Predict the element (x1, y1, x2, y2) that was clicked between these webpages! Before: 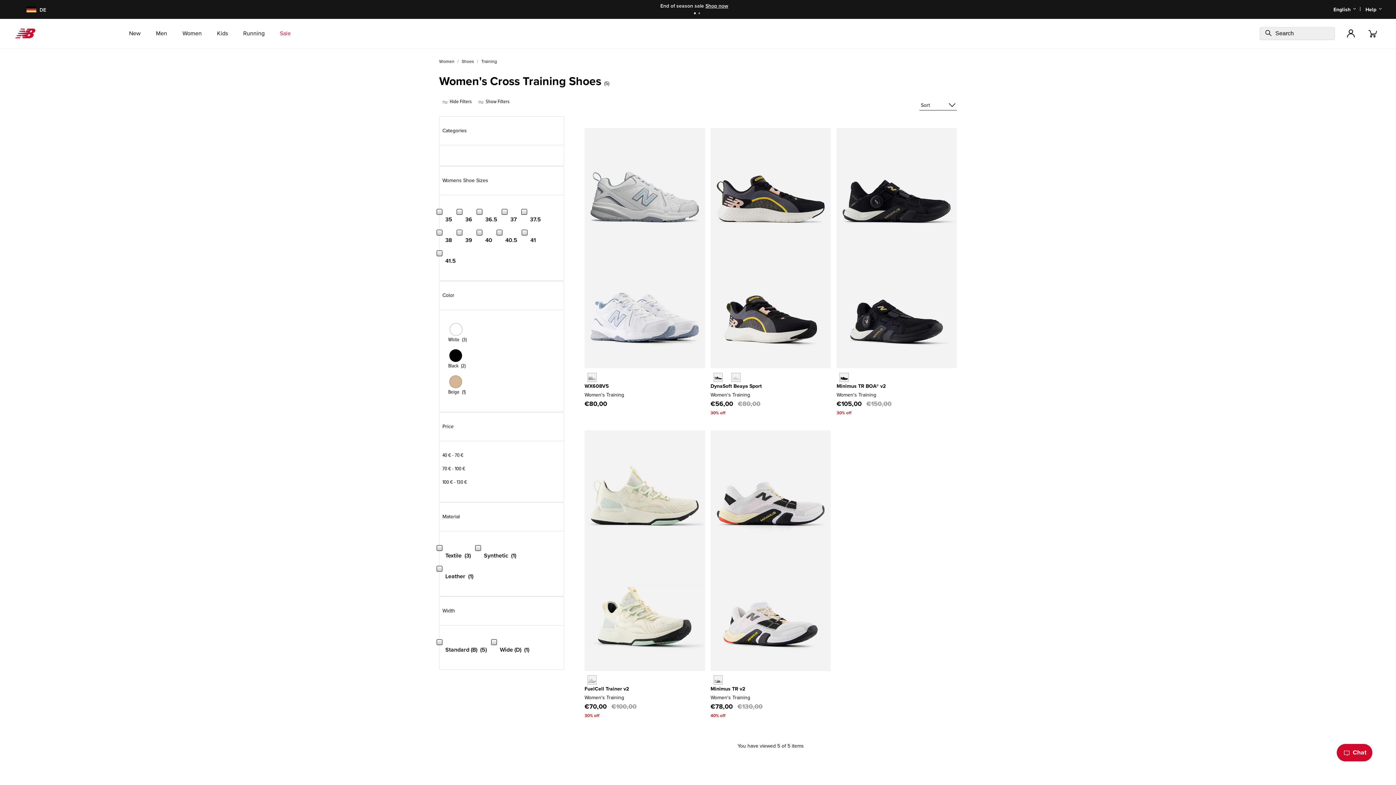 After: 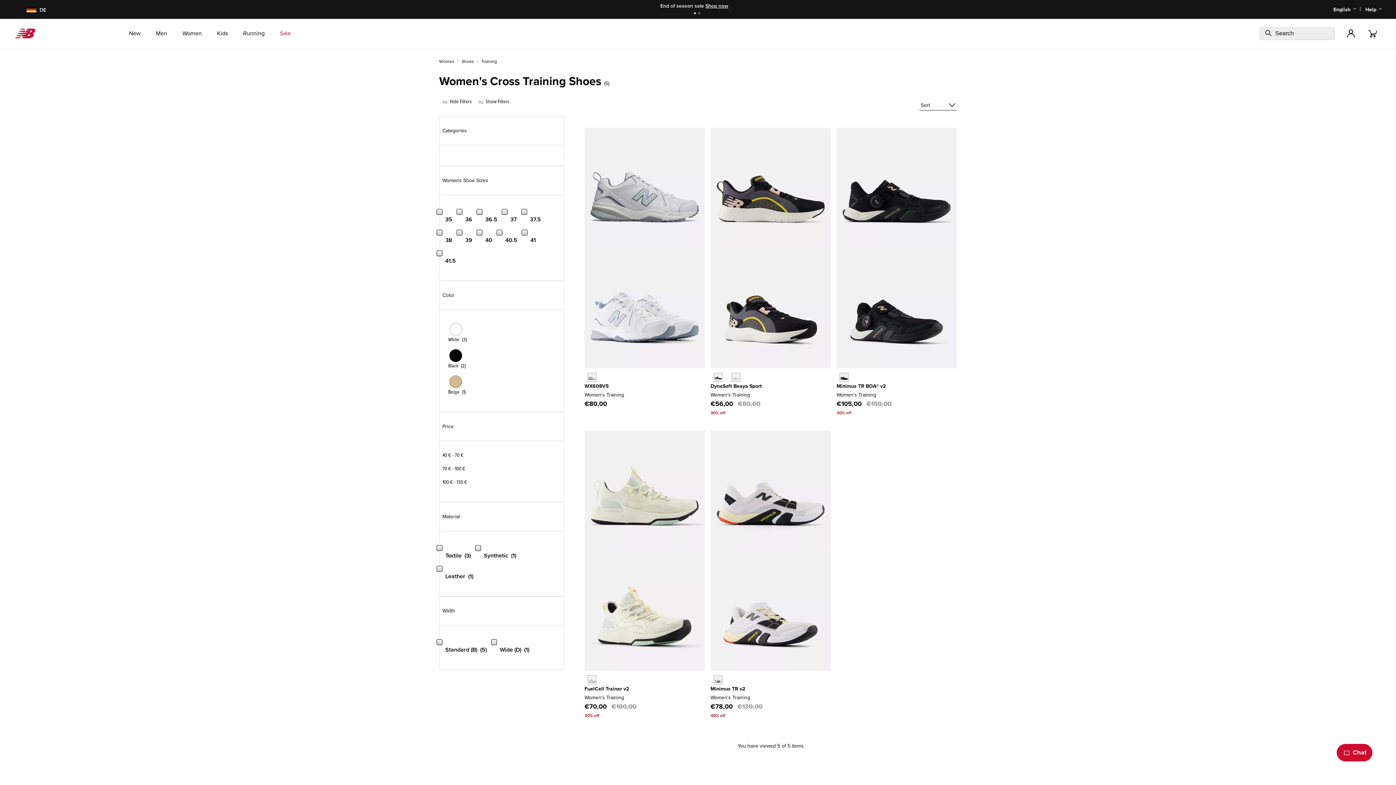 Action: label: Categories bbox: (442, 121, 561, 140)